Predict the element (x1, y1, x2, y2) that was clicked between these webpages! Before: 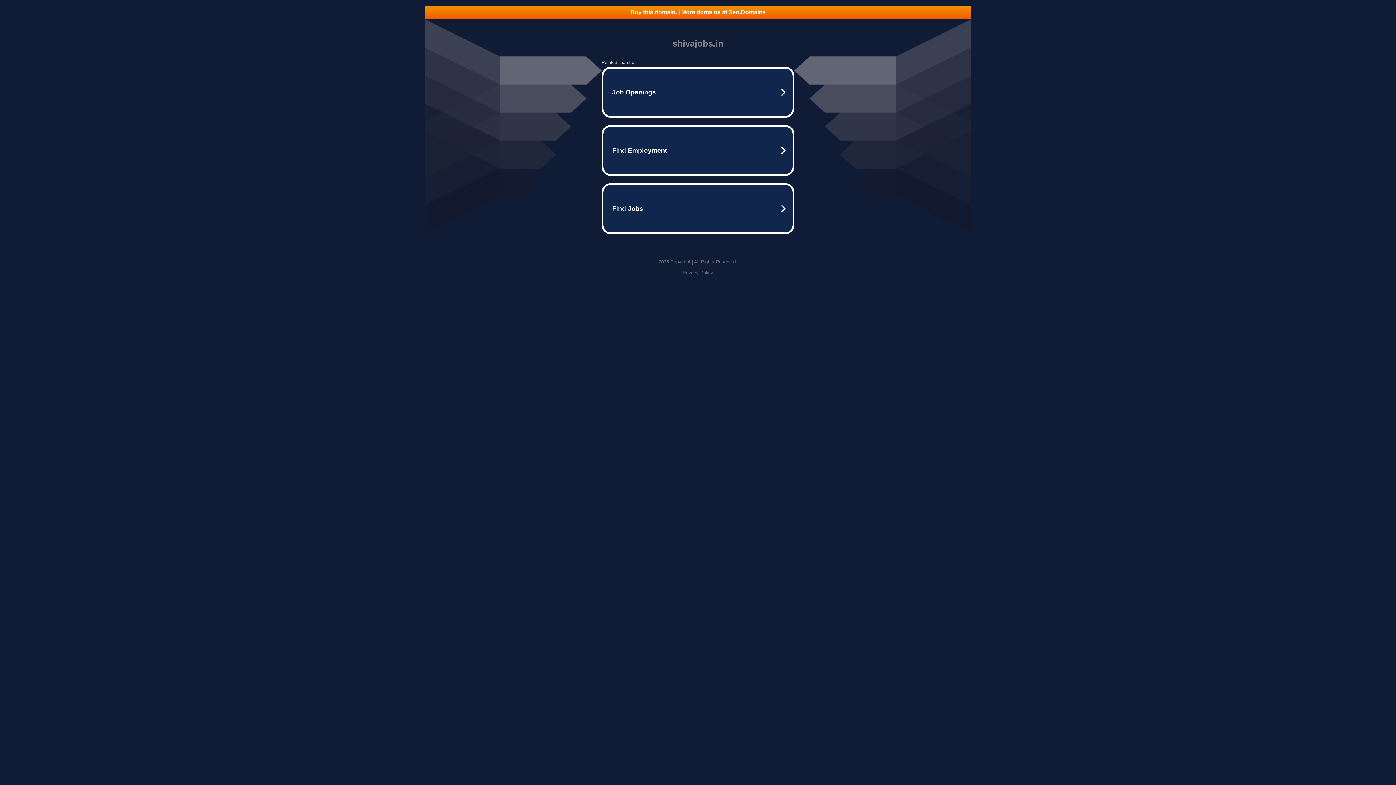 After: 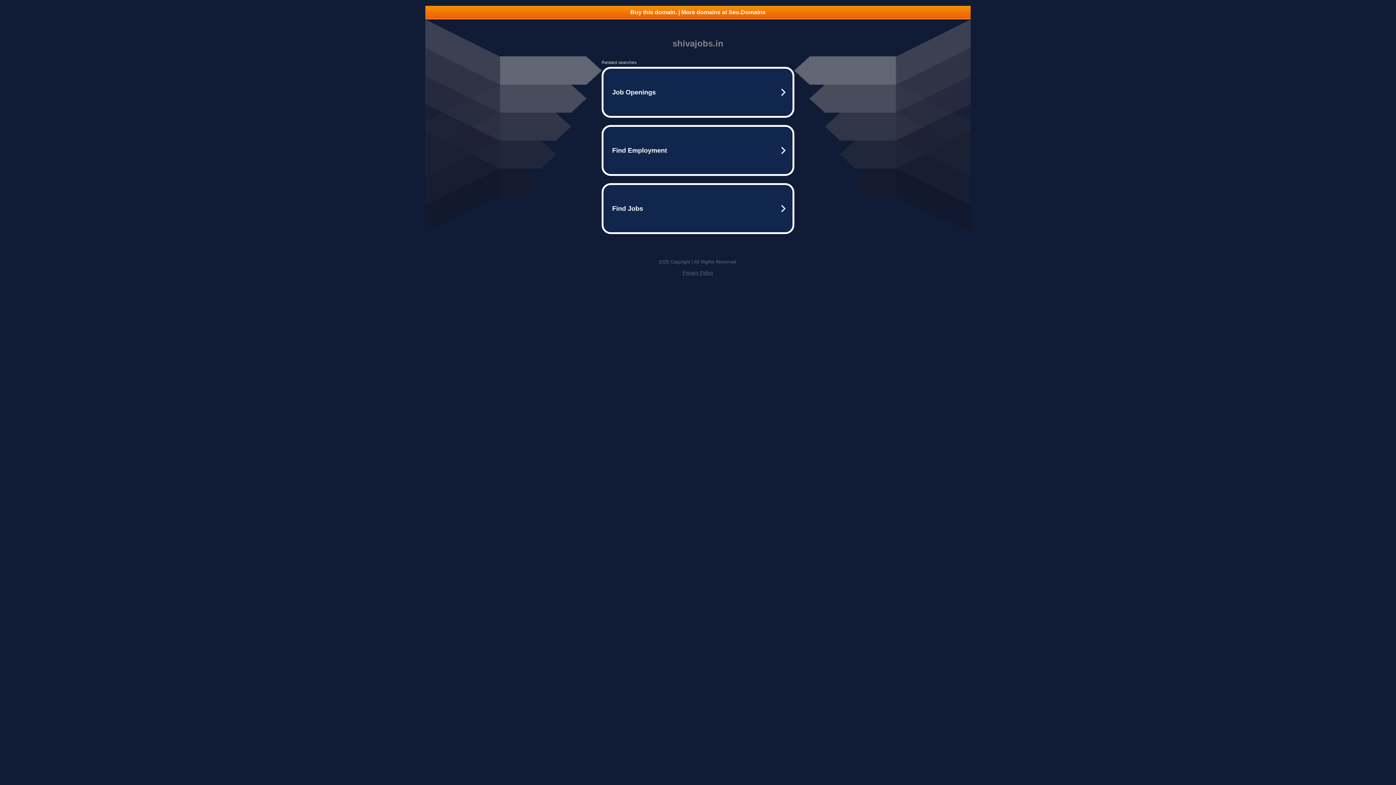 Action: label: Privacy Policy bbox: (682, 270, 713, 275)